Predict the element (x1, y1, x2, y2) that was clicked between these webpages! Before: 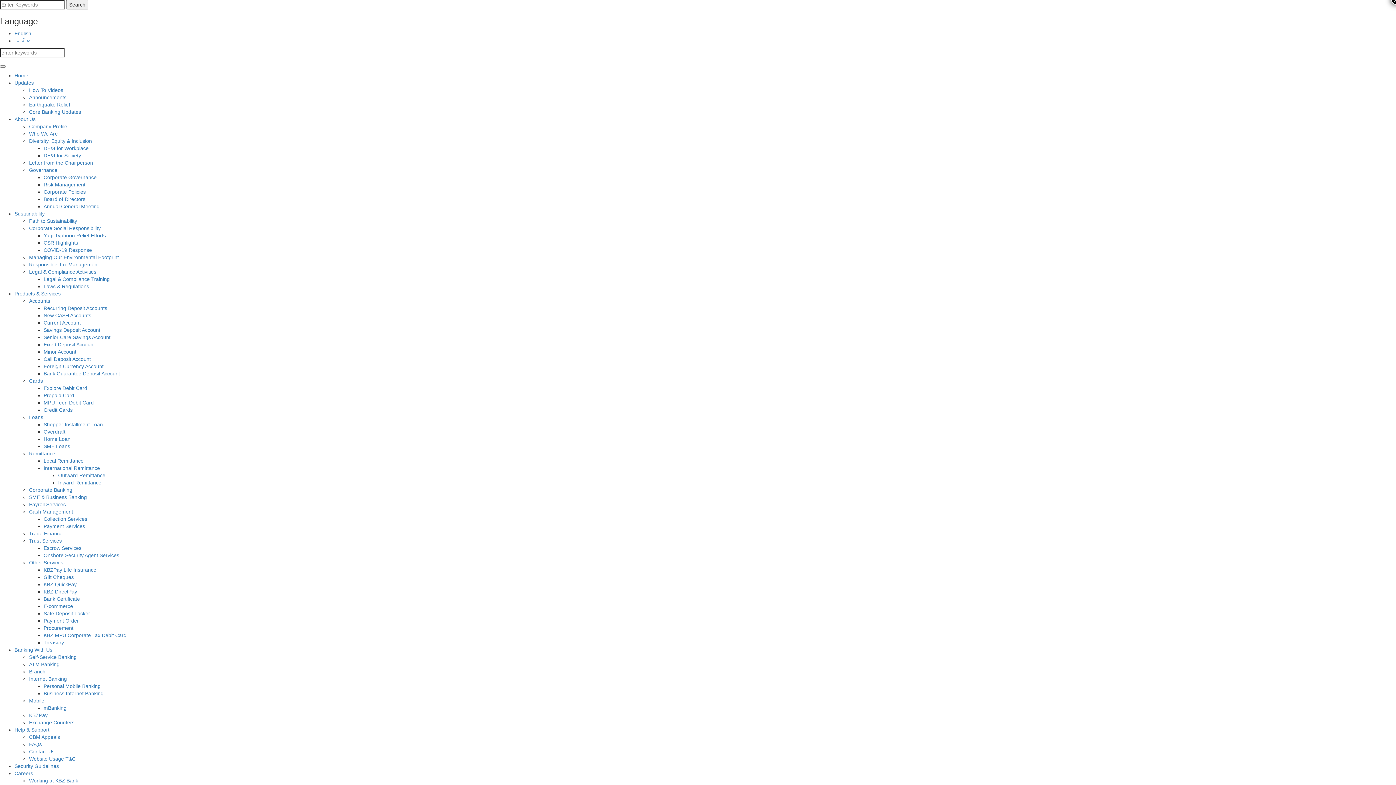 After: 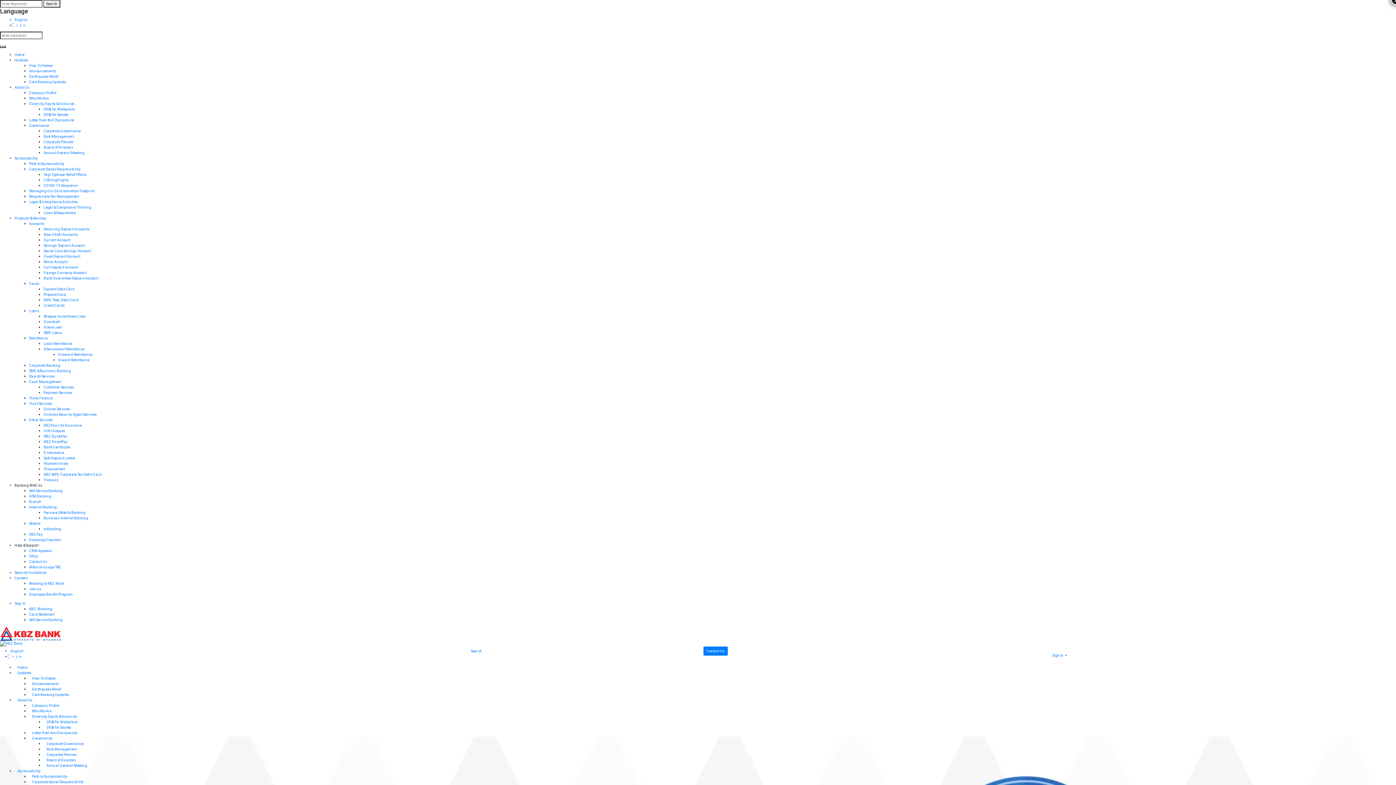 Action: label: Branch bbox: (29, 669, 45, 674)